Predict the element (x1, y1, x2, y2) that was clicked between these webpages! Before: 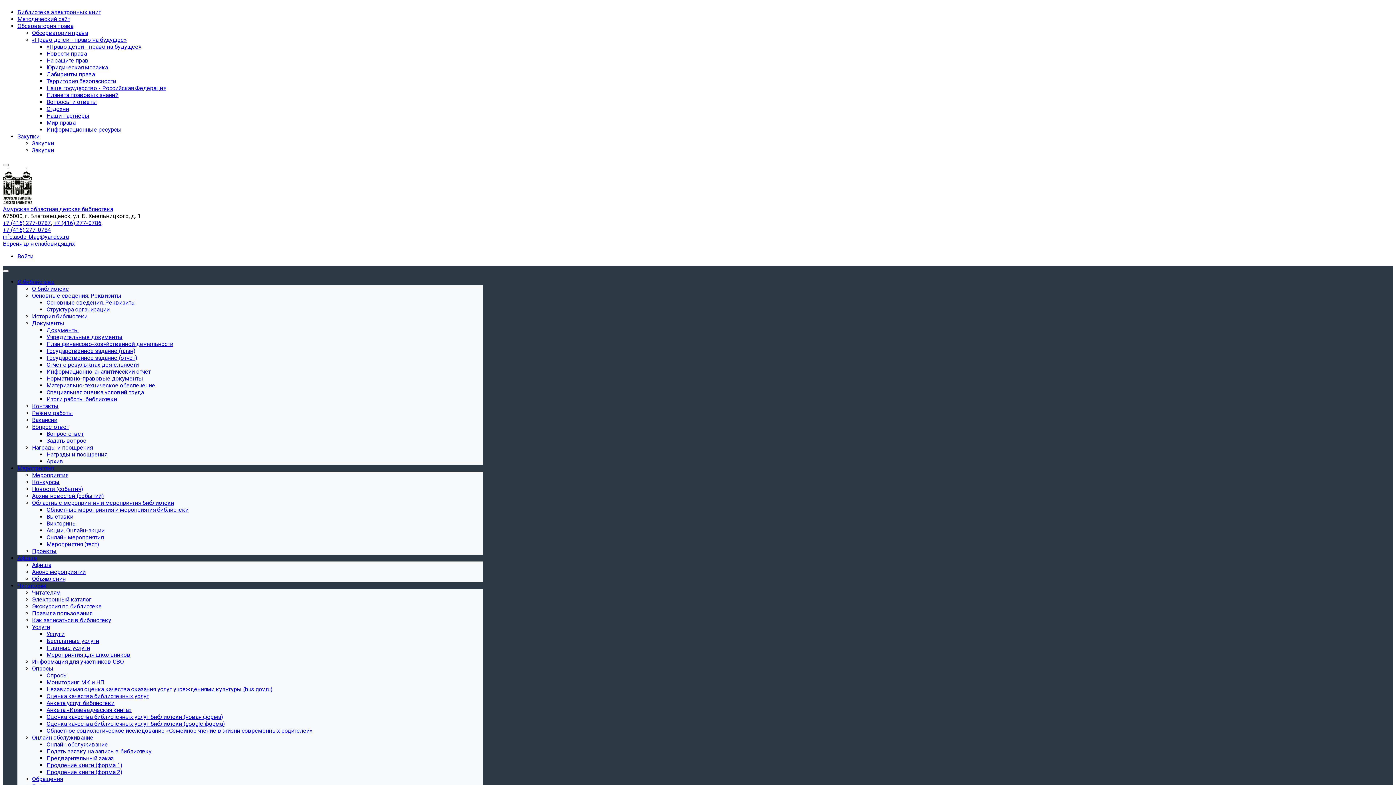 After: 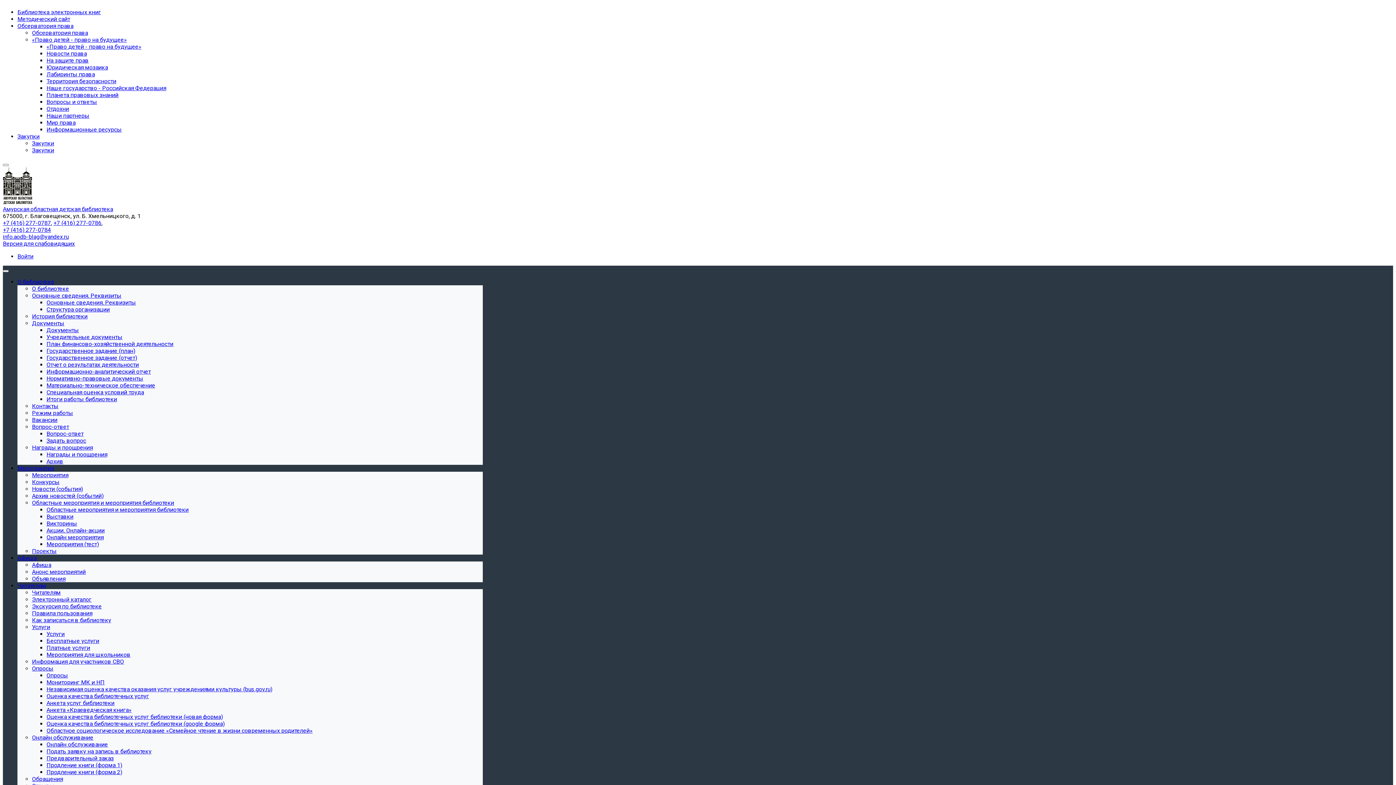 Action: bbox: (17, 22, 73, 29) label: Обсерватория права